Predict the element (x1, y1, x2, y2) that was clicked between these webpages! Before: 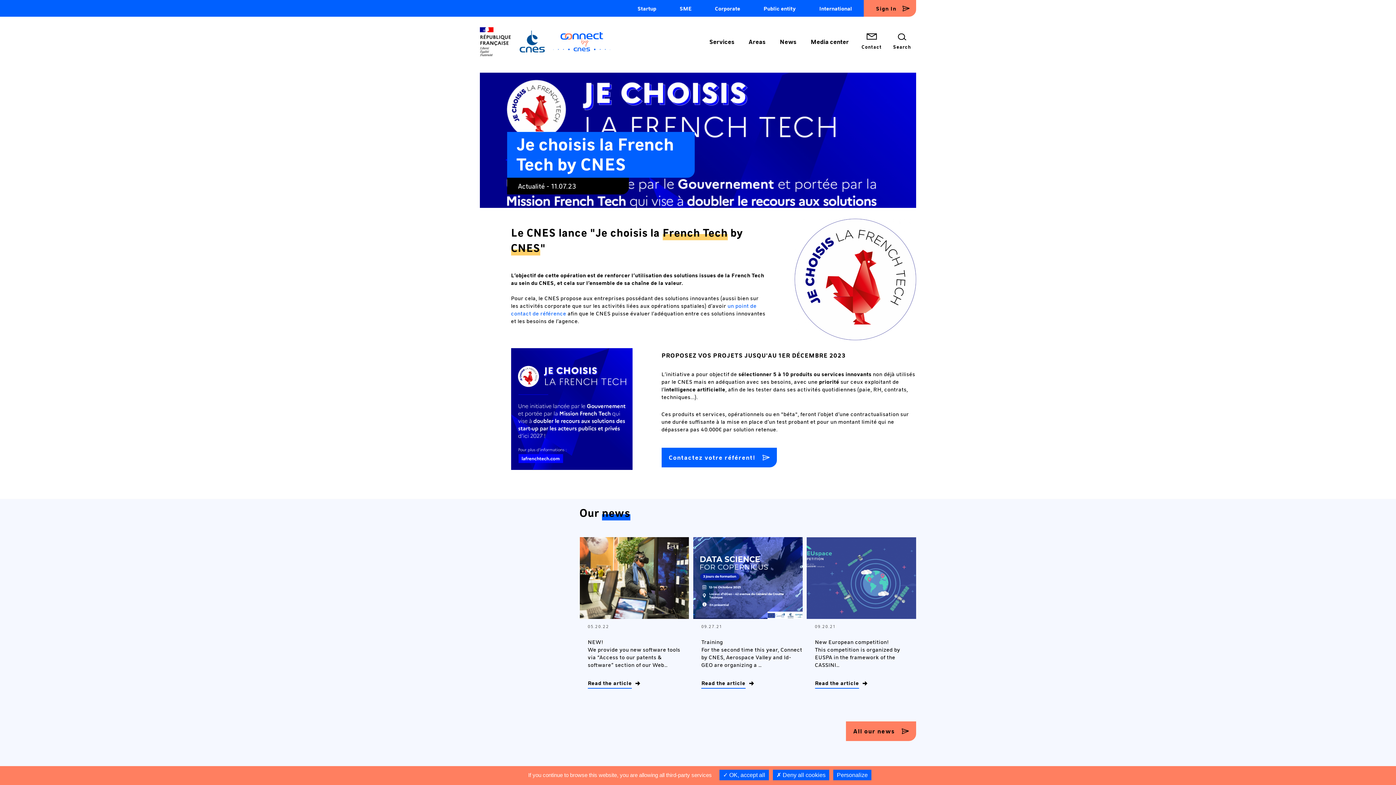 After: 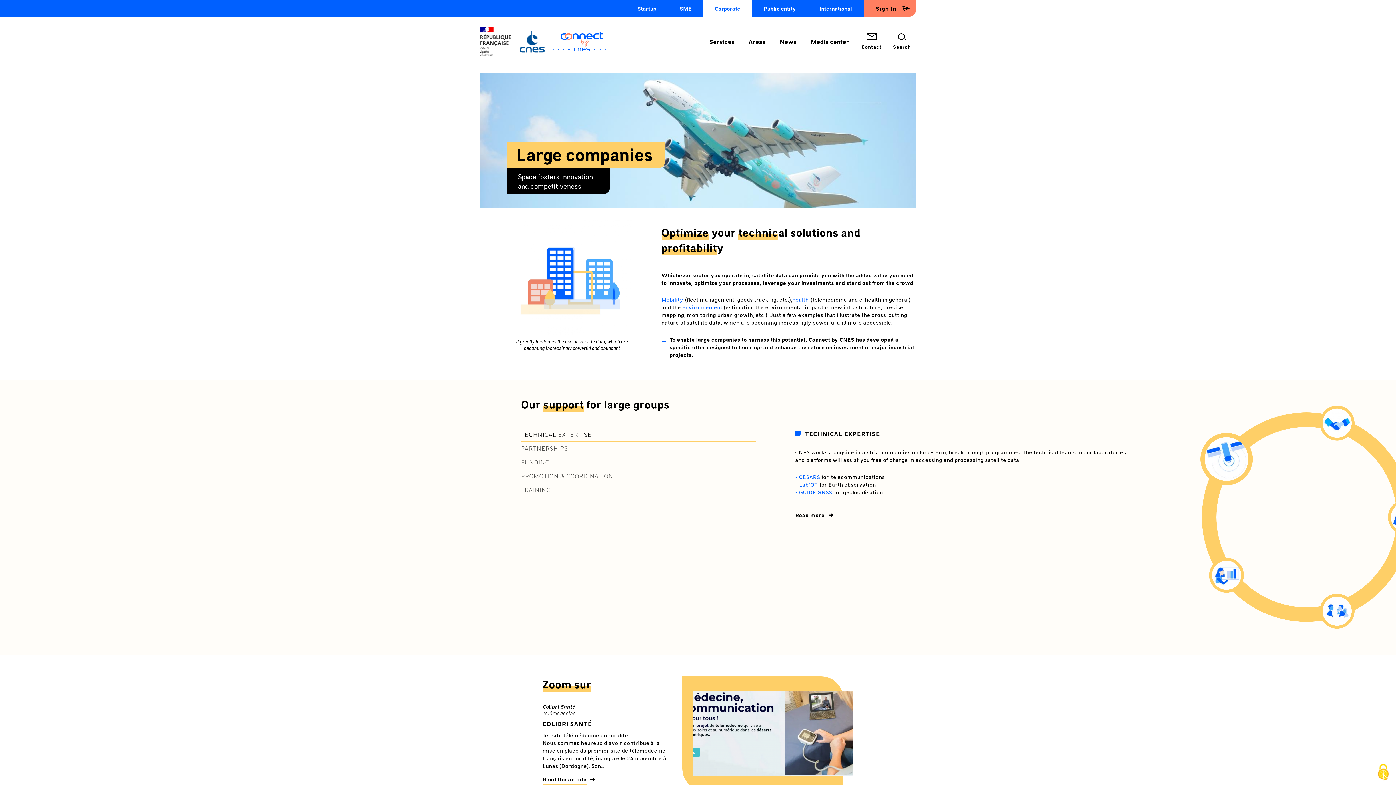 Action: bbox: (703, 0, 752, 16) label: Corporate